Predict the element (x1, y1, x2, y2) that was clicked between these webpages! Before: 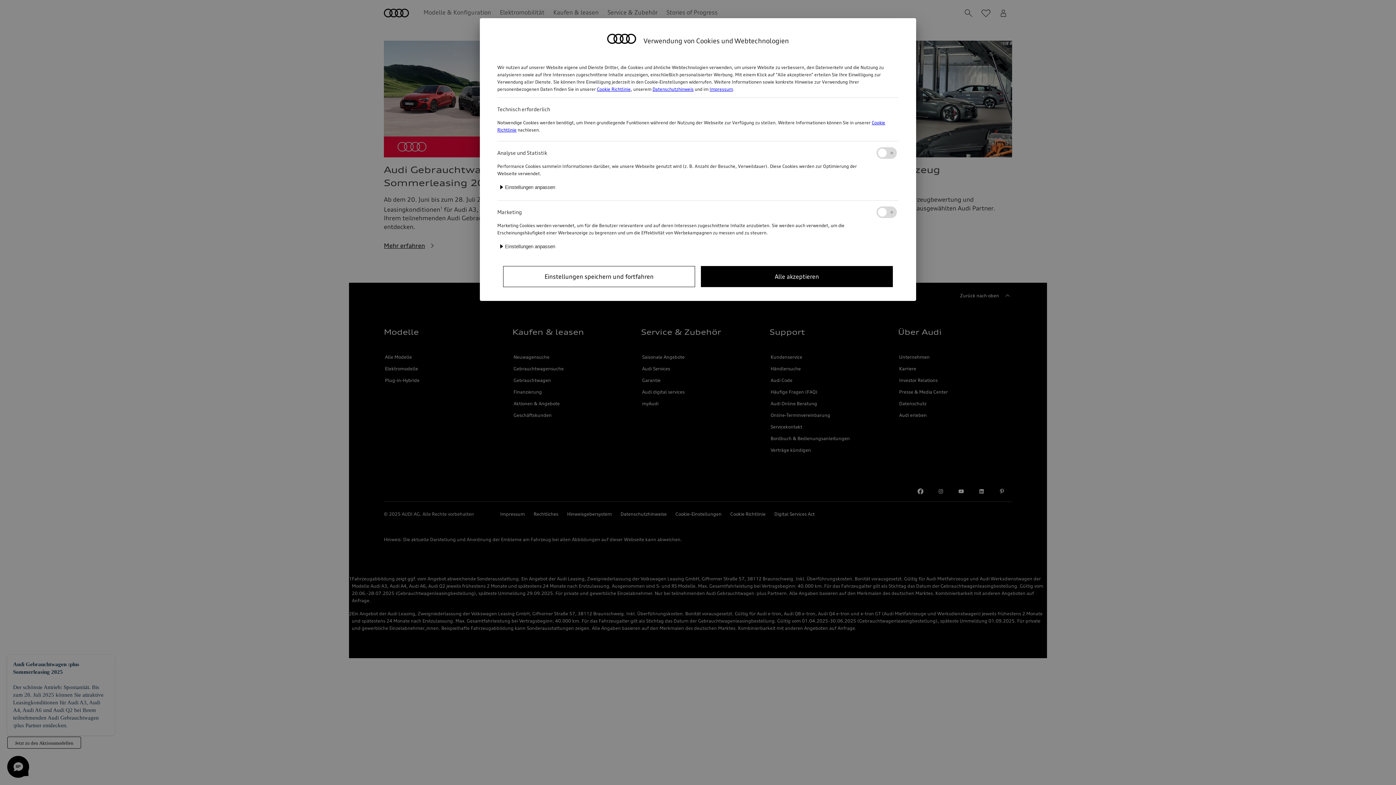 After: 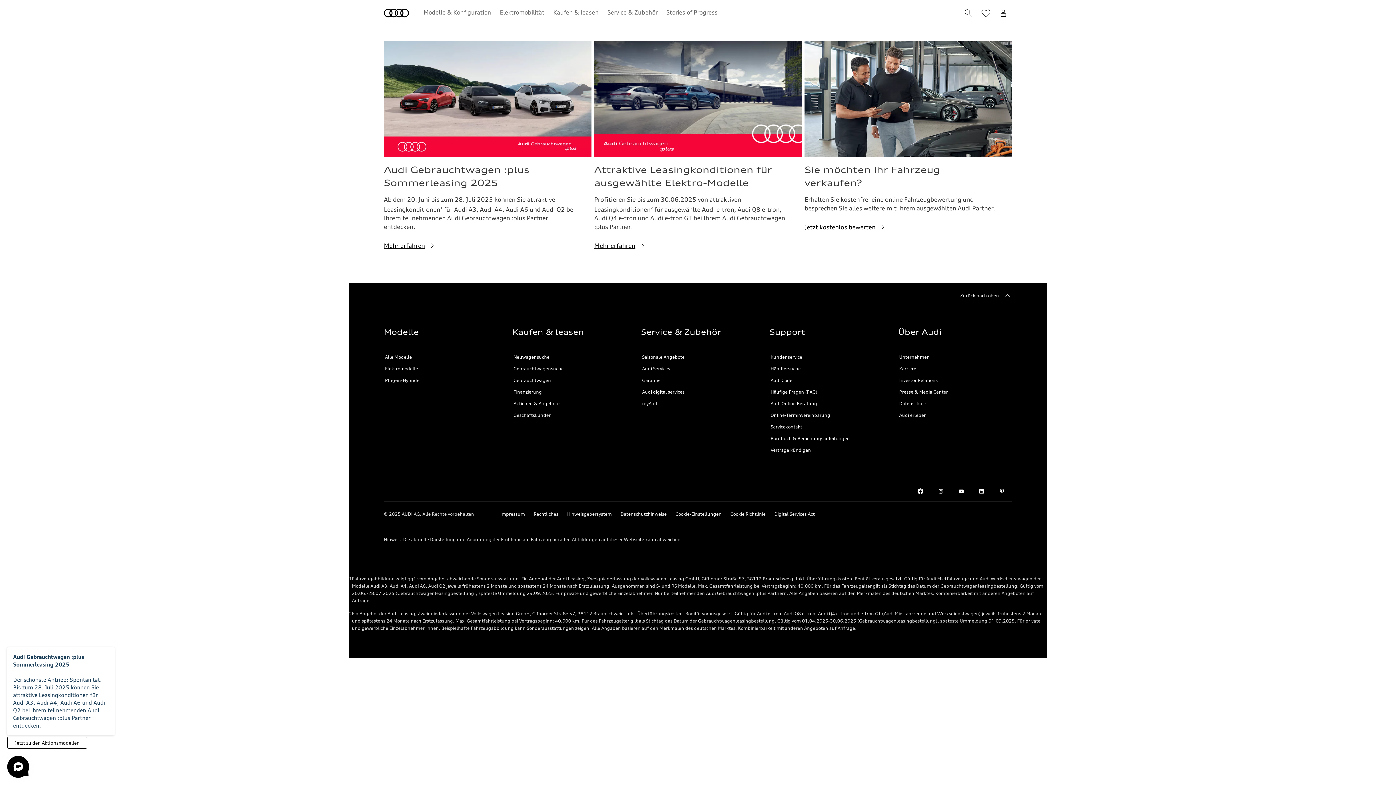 Action: bbox: (701, 266, 893, 287) label: Alle akzeptieren